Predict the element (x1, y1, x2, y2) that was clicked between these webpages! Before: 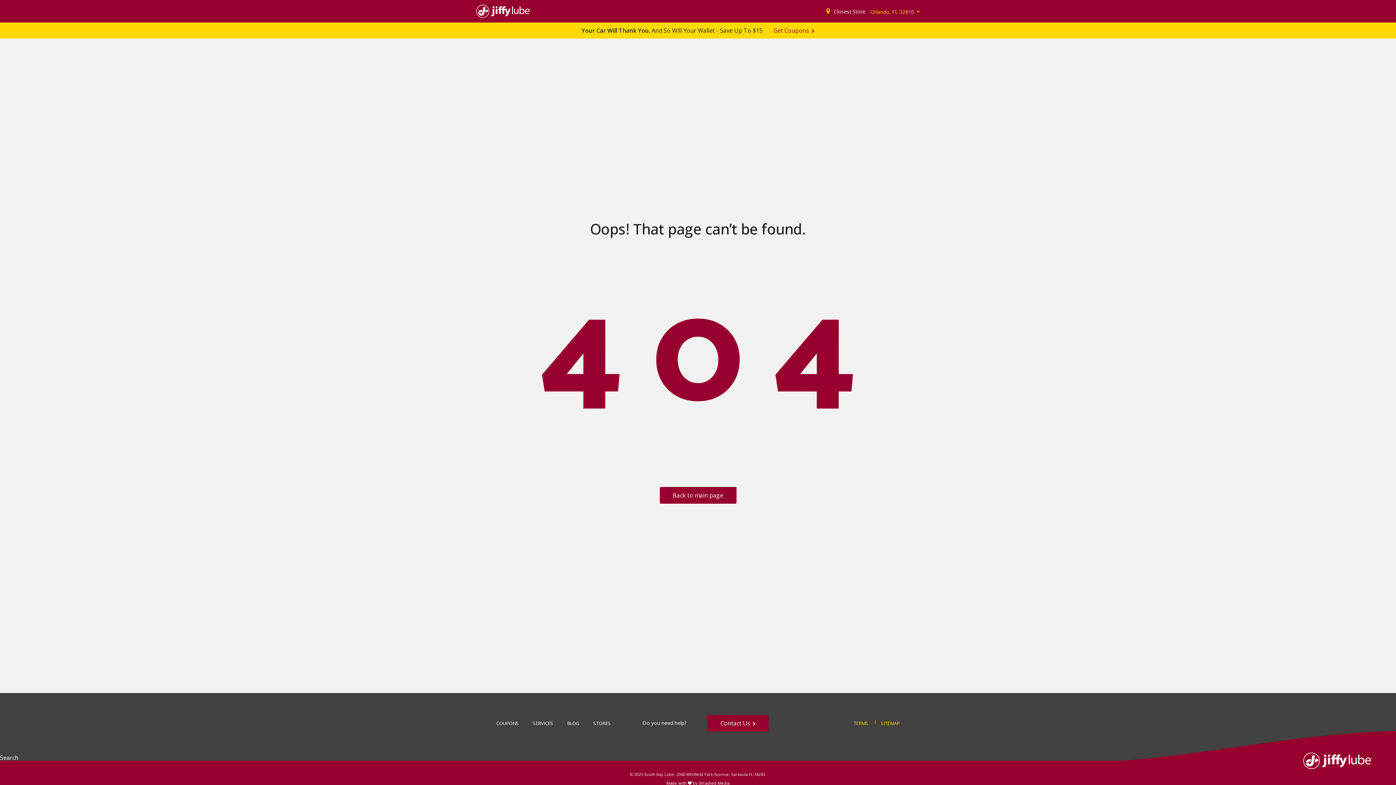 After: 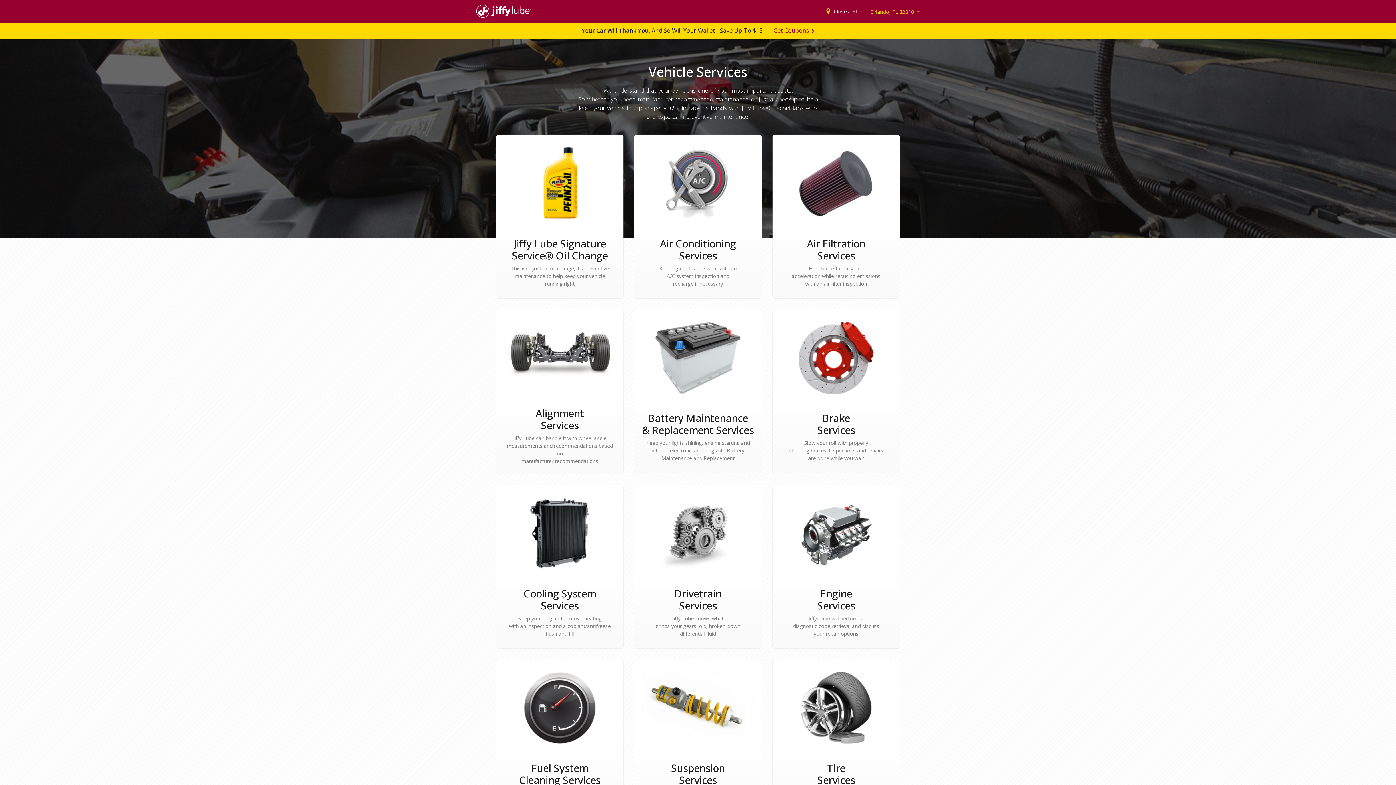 Action: bbox: (532, 720, 553, 726) label: SERVICES